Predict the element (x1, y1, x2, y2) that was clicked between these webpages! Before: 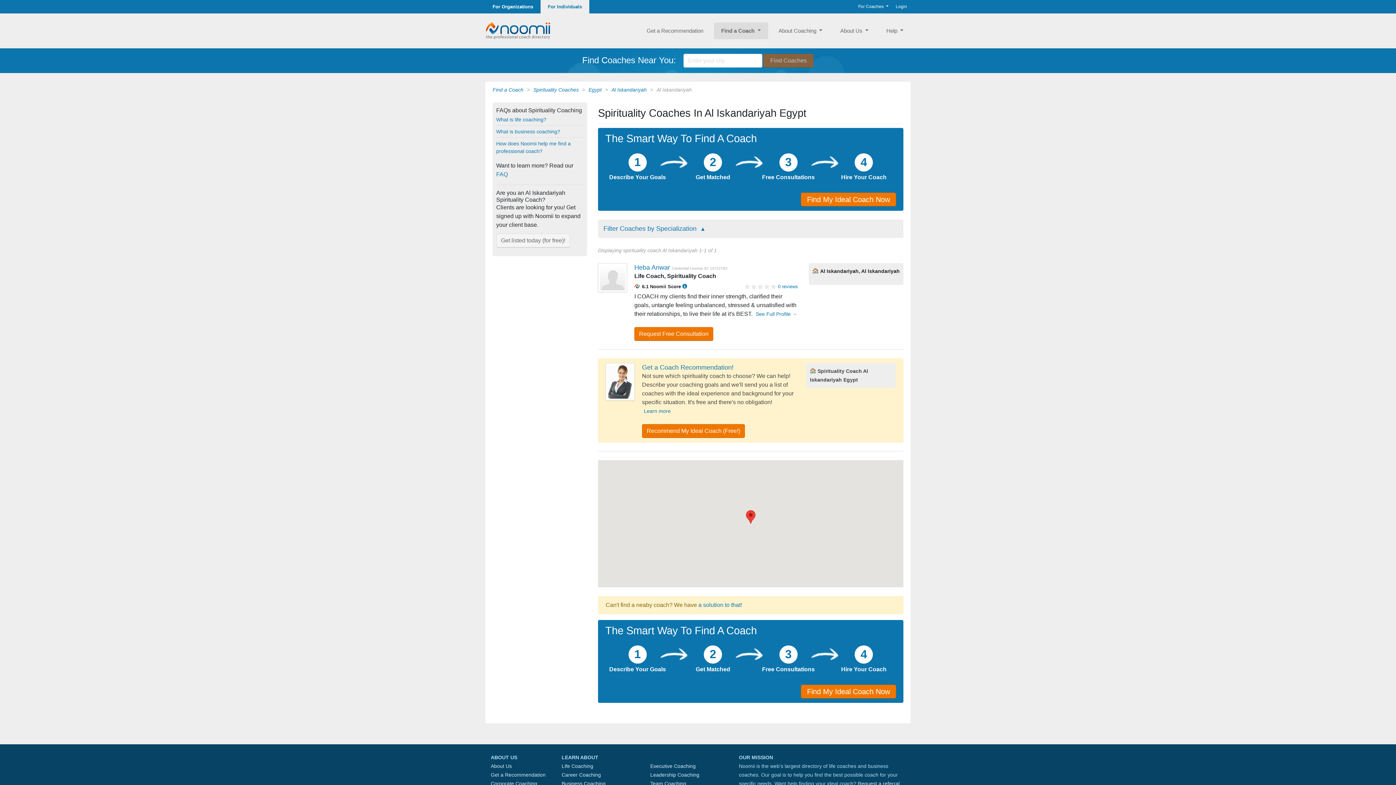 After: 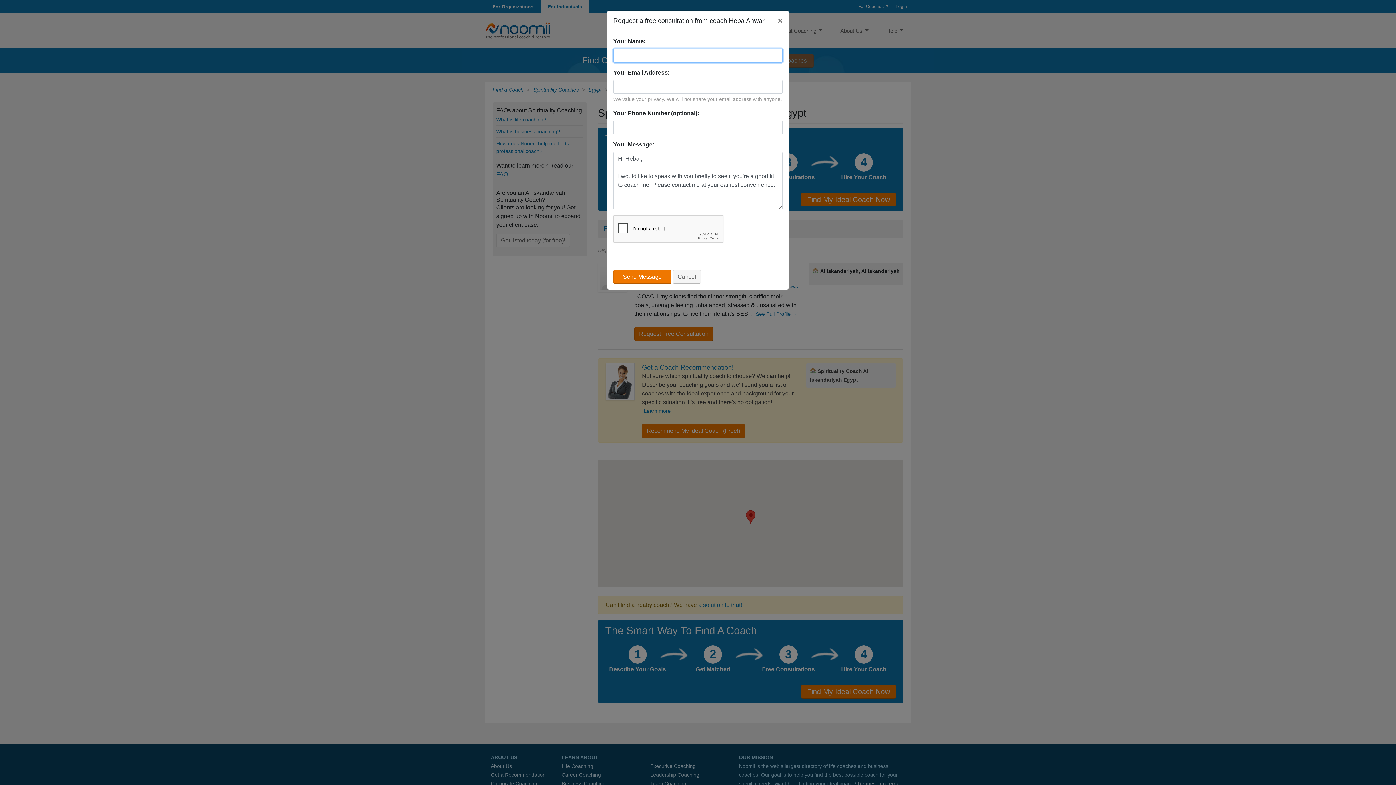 Action: bbox: (634, 327, 713, 341) label: Request Free Consultation